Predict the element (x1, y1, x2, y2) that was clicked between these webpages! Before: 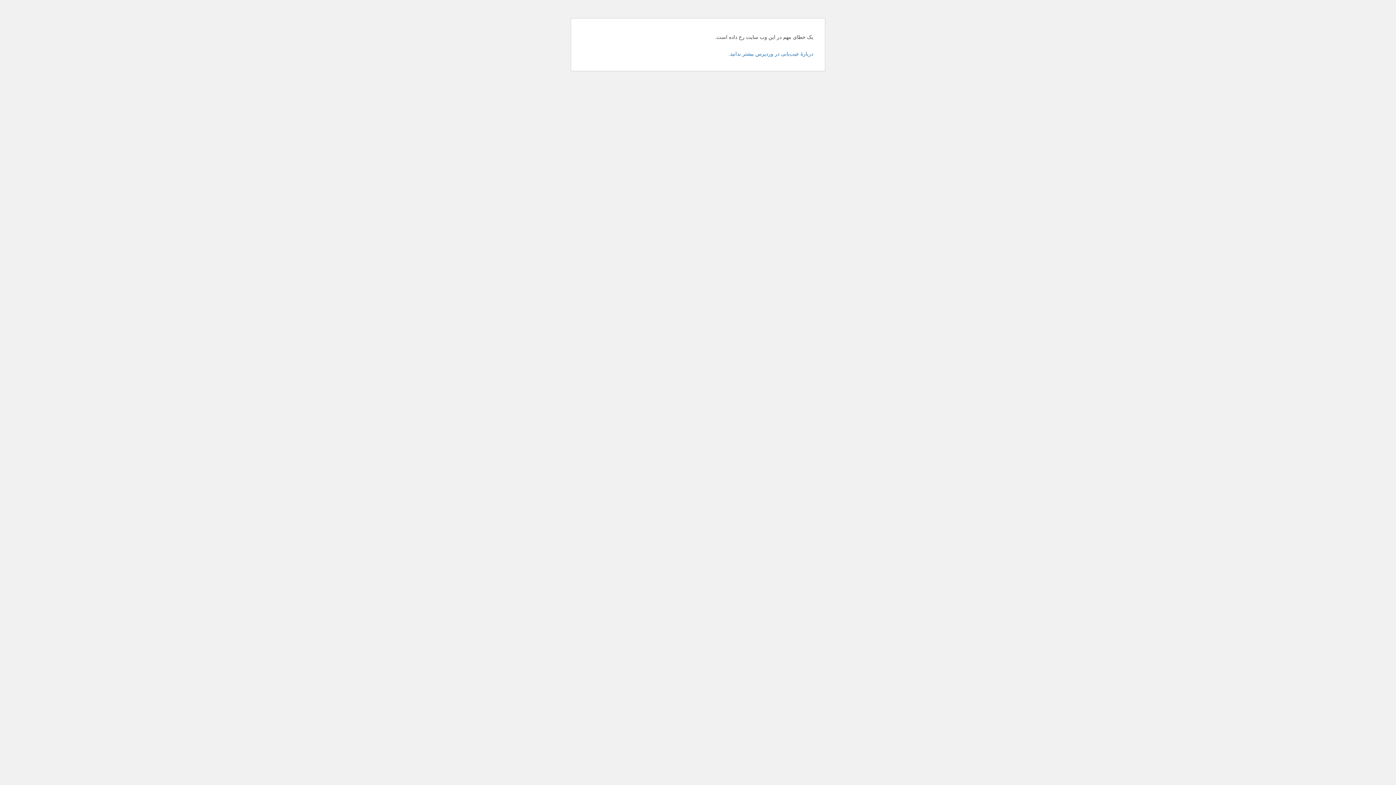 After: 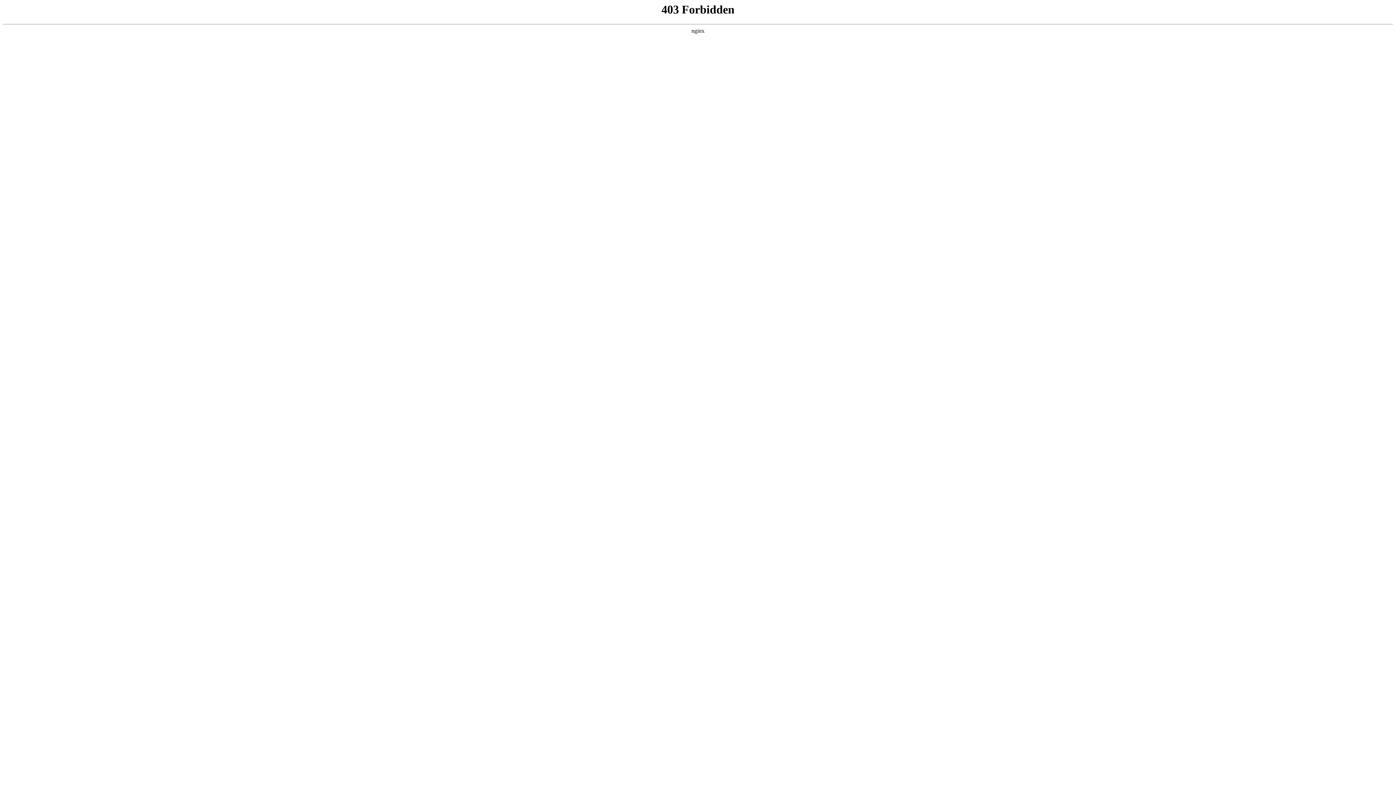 Action: label: دربارهٔ عیب‌یابی در وردپرس بیشتر بدانید. bbox: (728, 50, 813, 56)